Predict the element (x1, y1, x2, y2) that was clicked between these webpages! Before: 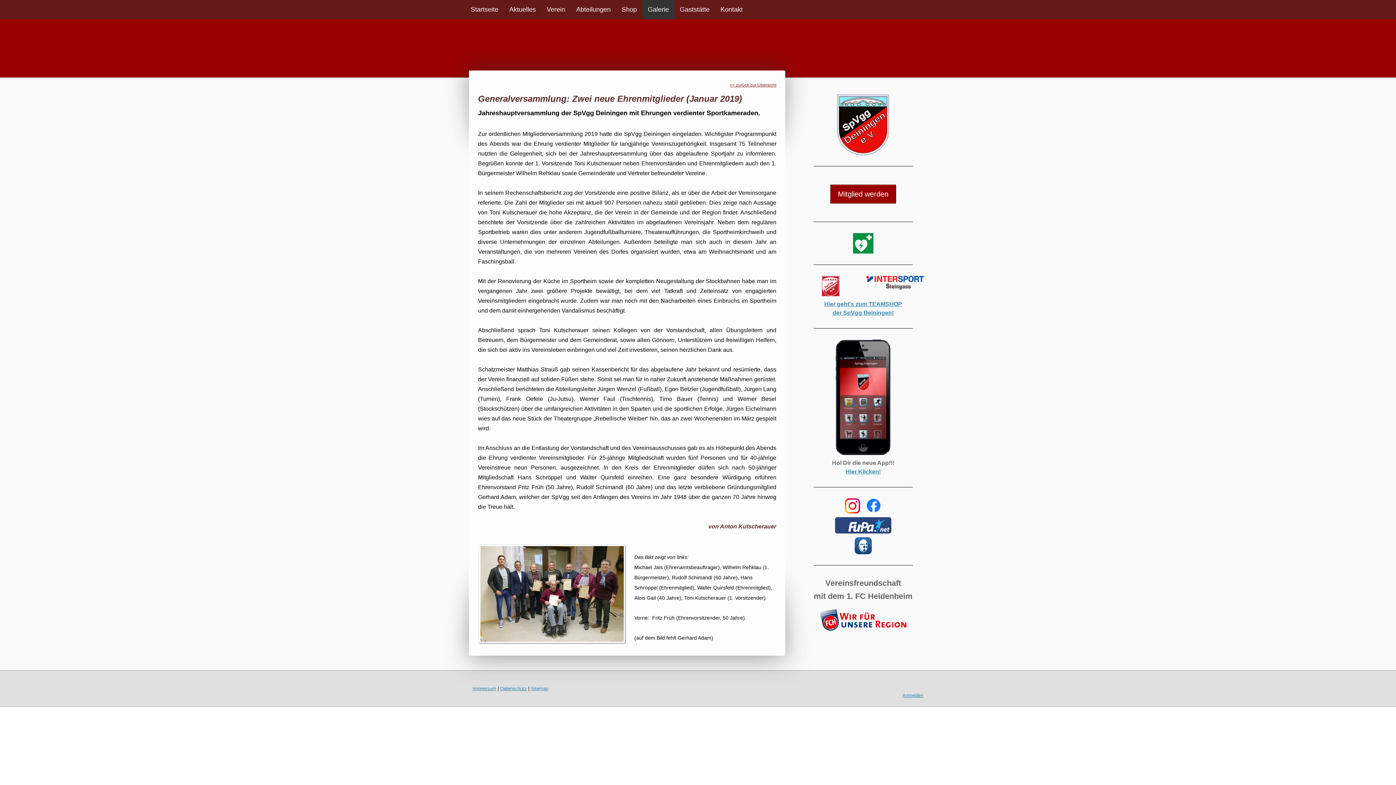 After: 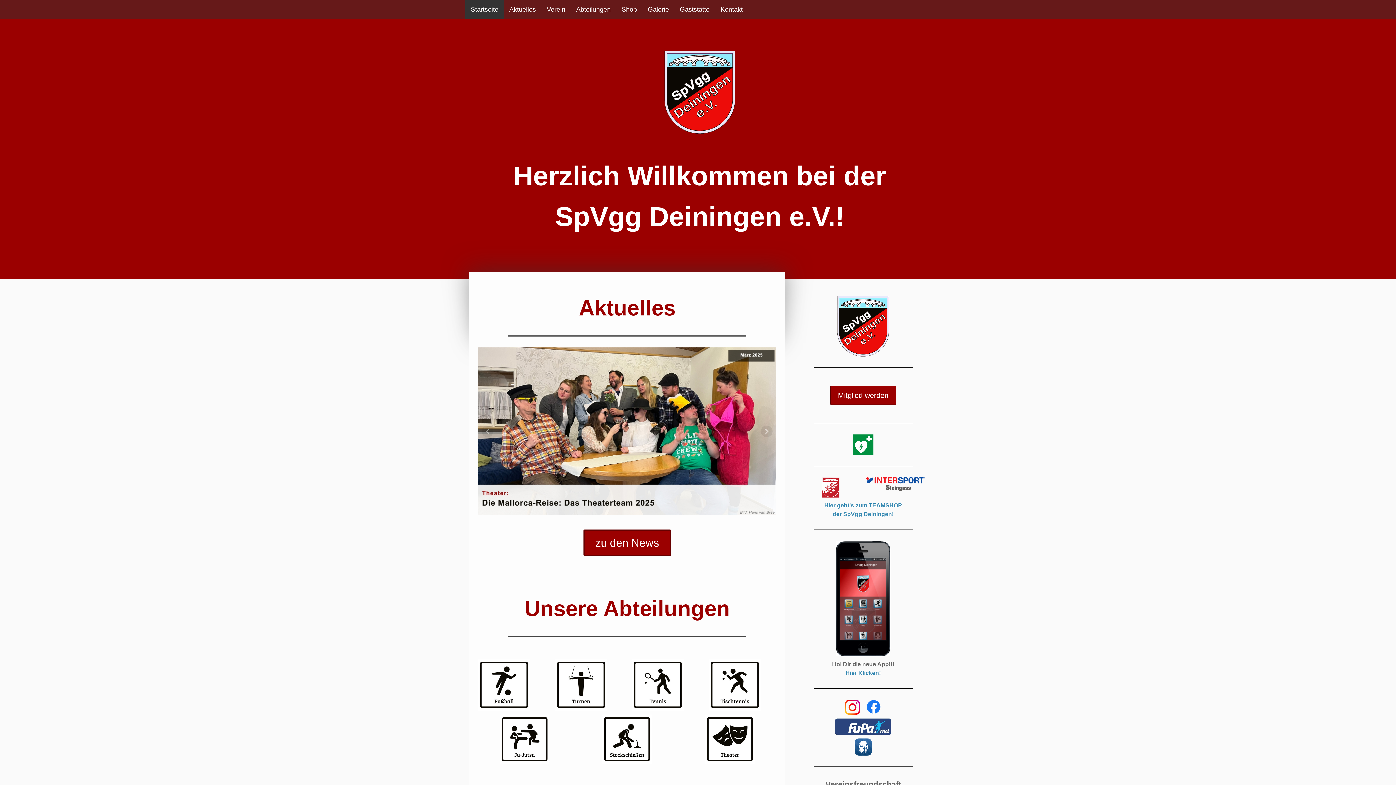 Action: label: Startseite bbox: (465, 0, 504, 19)